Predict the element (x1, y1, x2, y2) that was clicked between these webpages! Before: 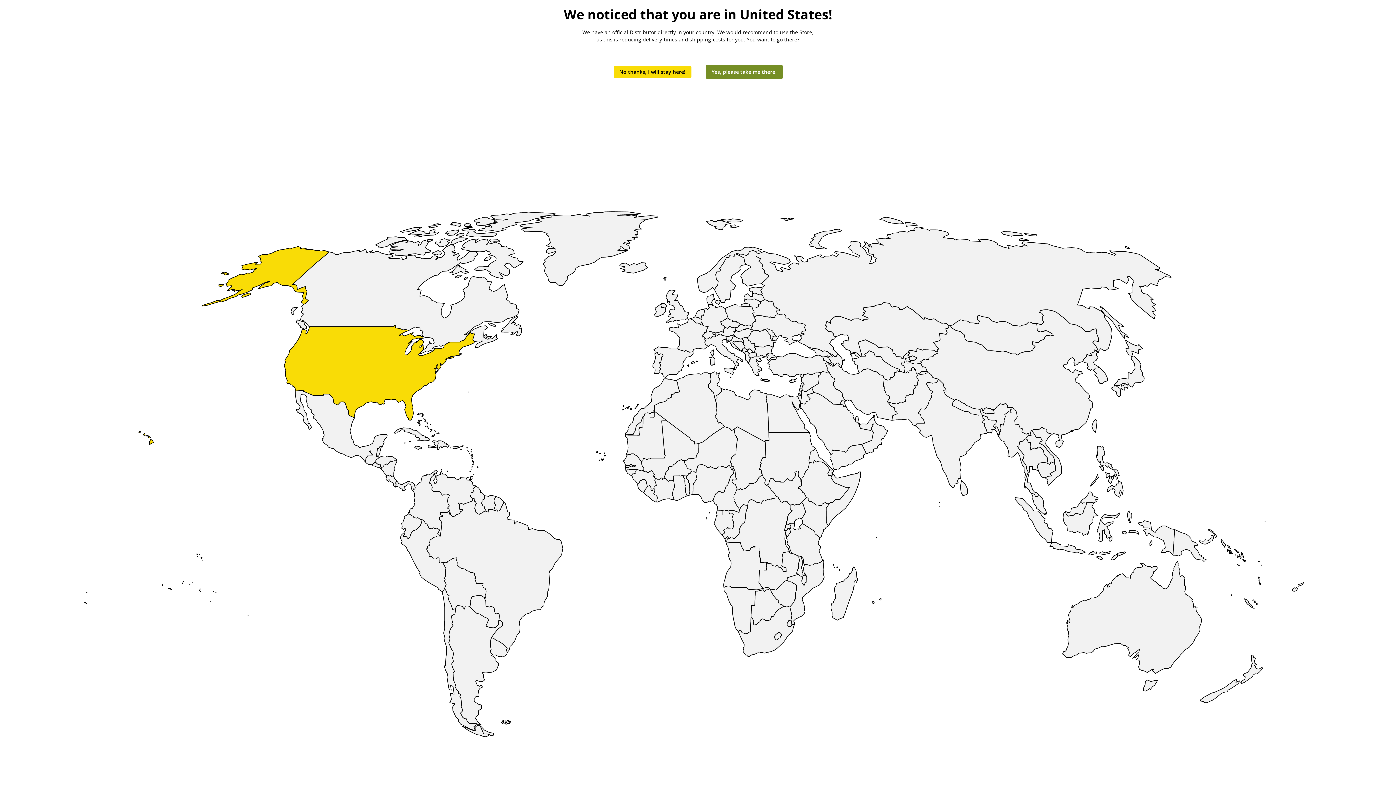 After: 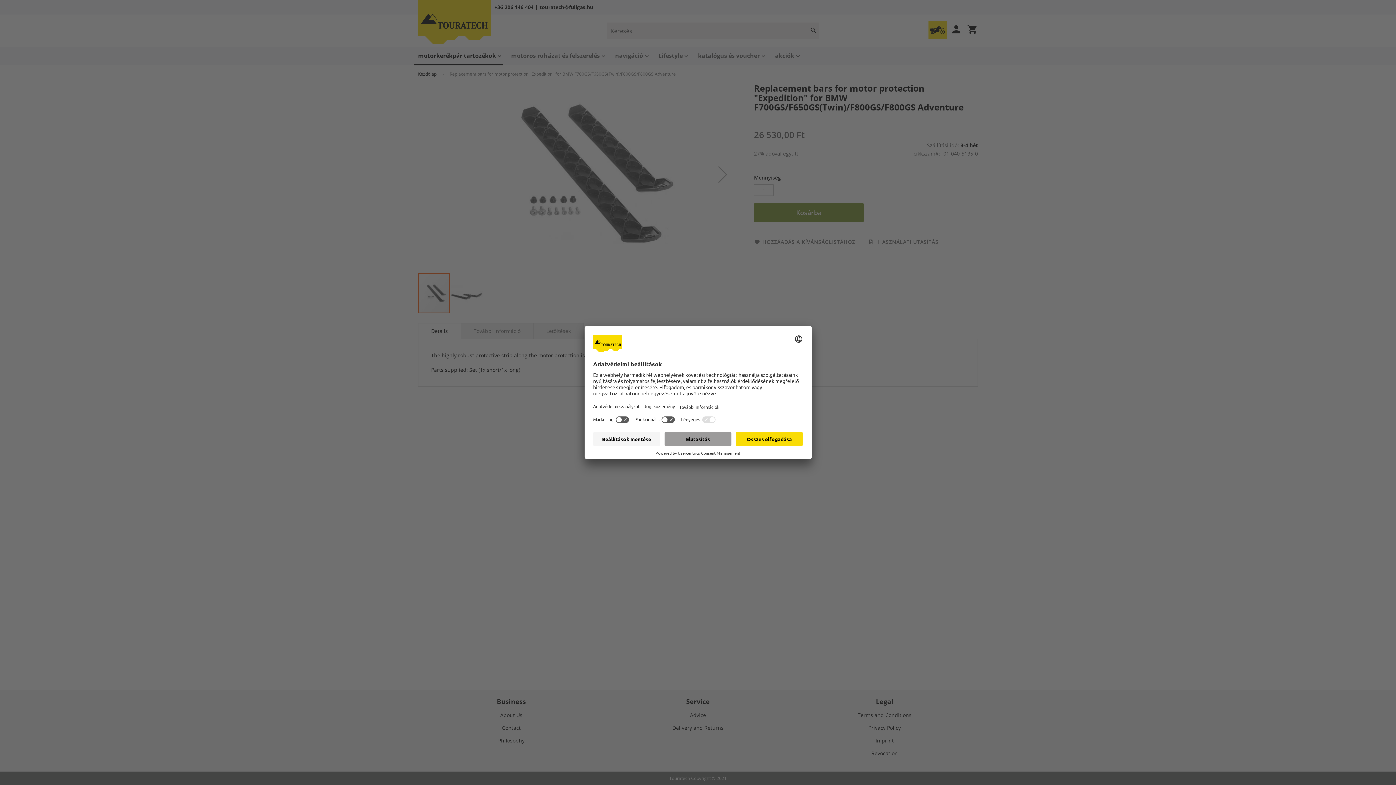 Action: label: No thanks, I will stay here! bbox: (613, 66, 691, 77)